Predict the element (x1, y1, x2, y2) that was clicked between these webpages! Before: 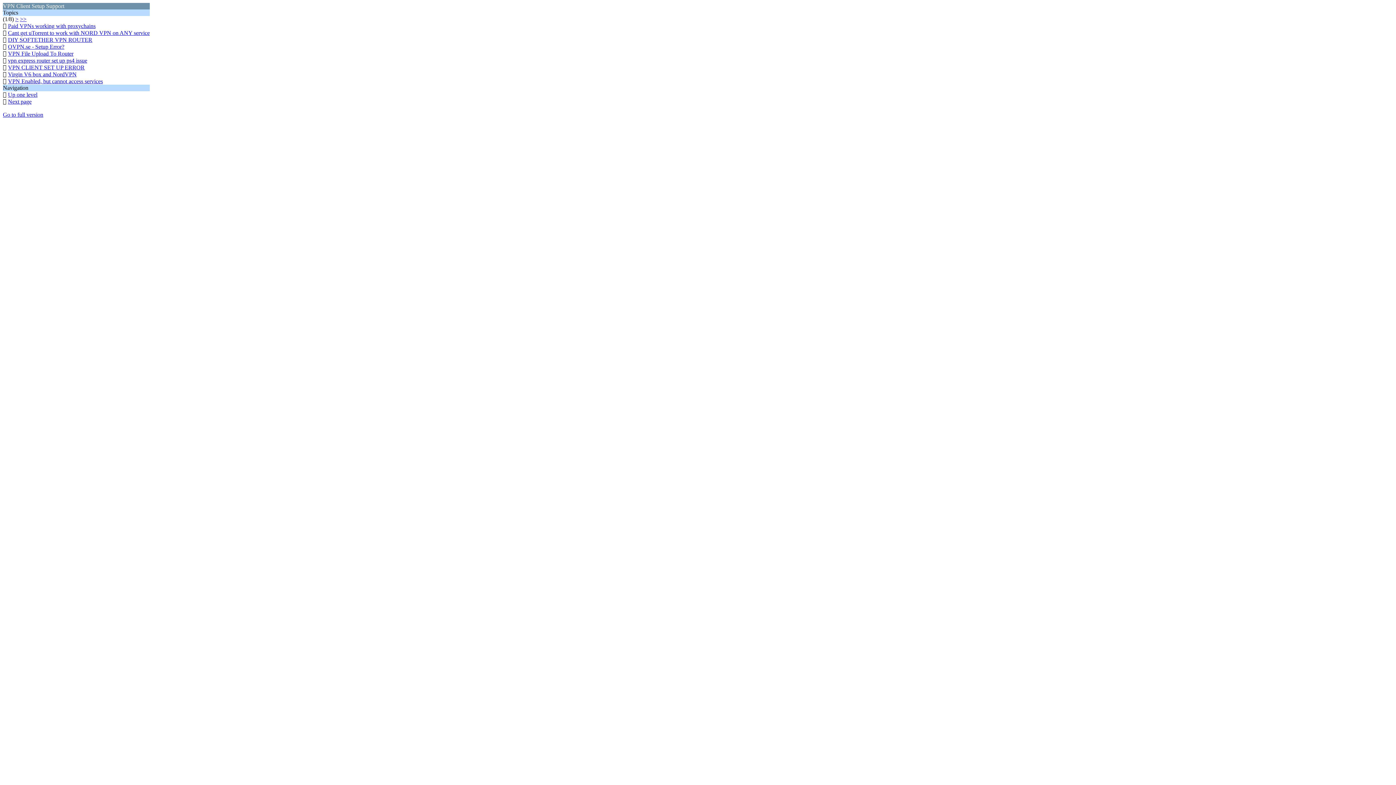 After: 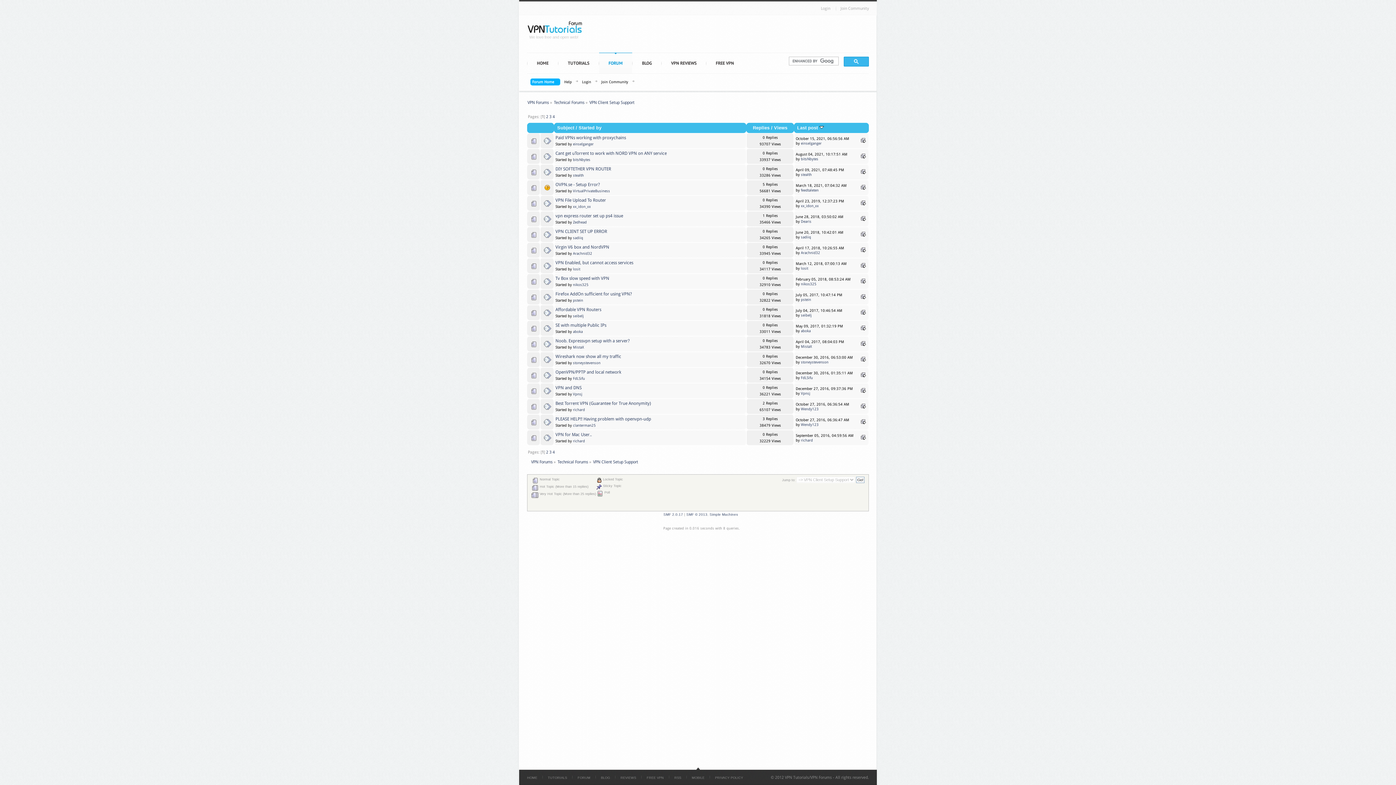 Action: bbox: (2, 111, 43, 117) label: Go to full version